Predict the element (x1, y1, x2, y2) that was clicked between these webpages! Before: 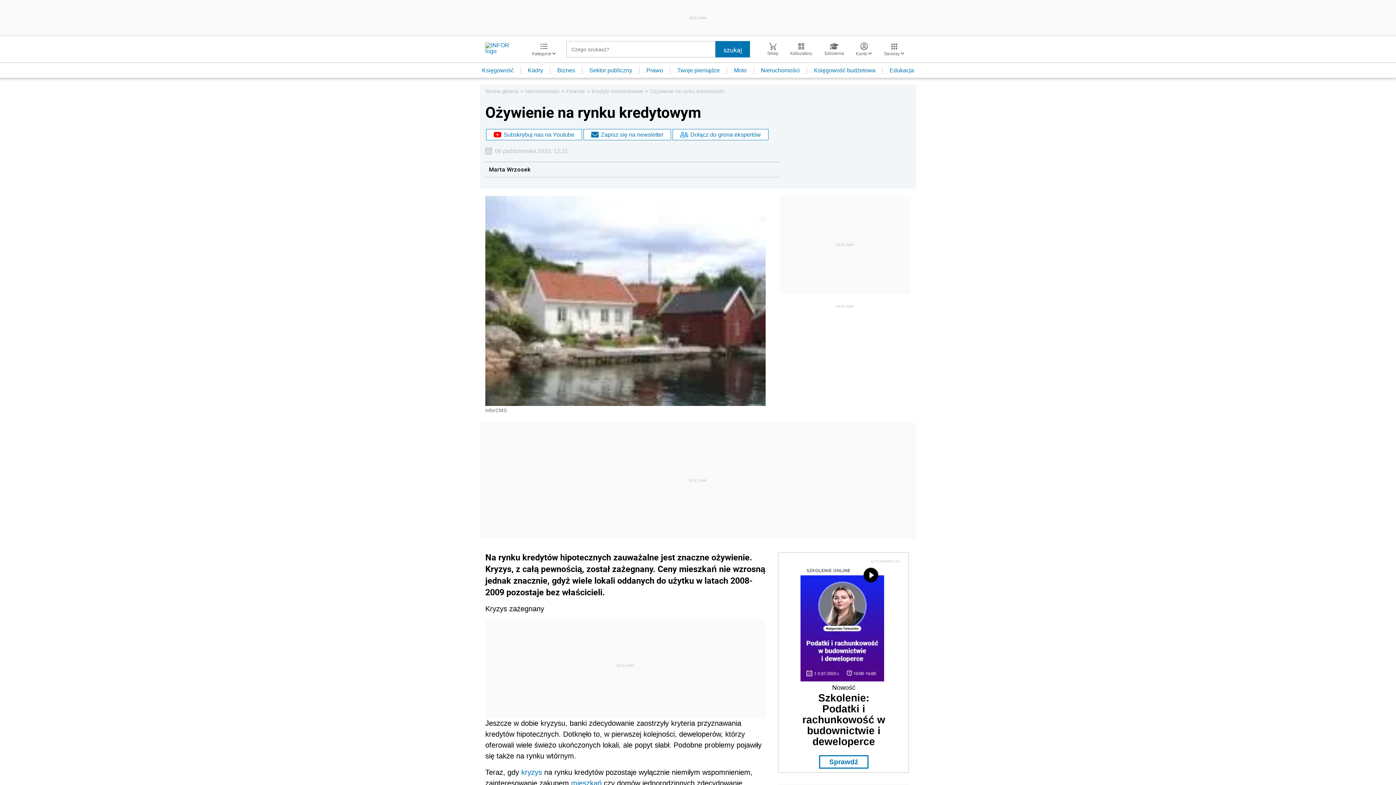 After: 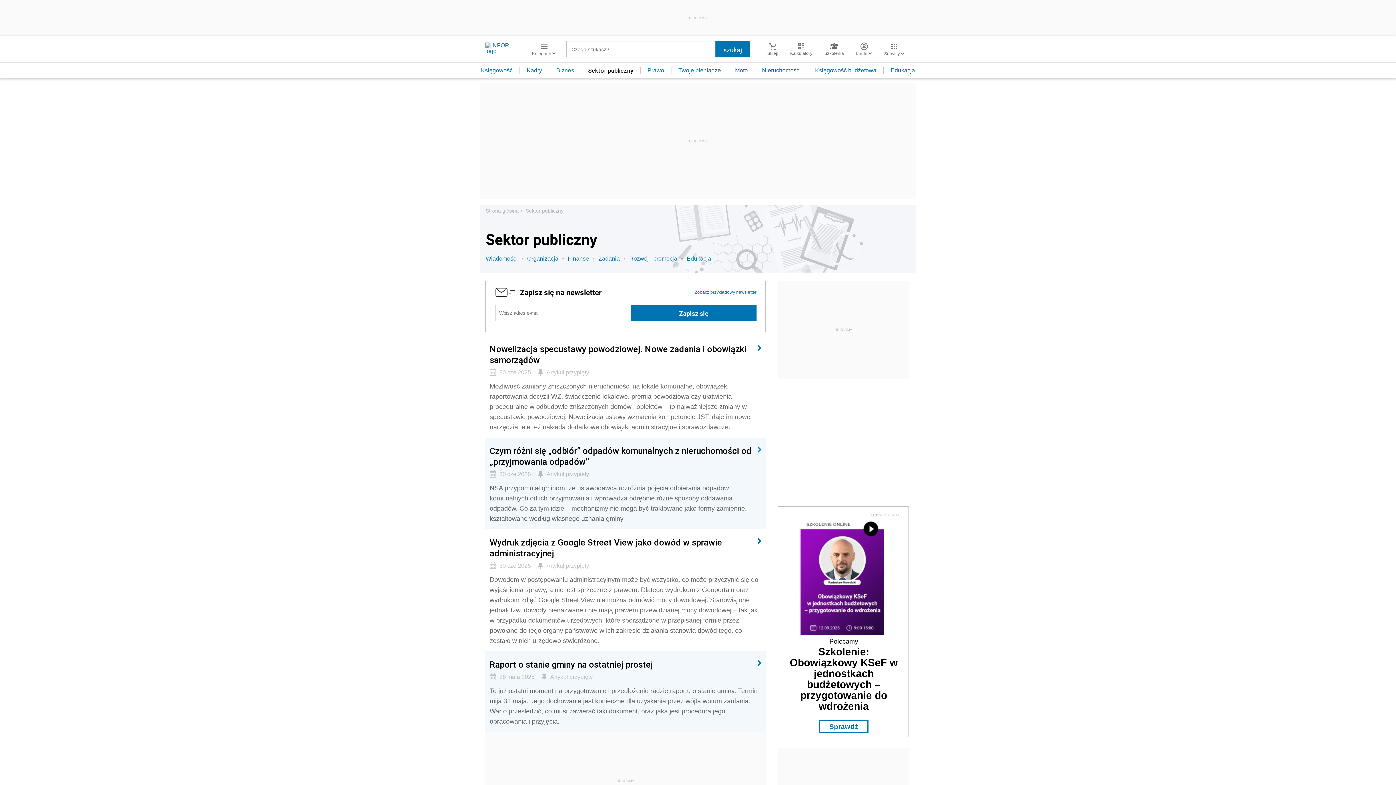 Action: bbox: (582, 67, 639, 73) label: Sektor publiczny